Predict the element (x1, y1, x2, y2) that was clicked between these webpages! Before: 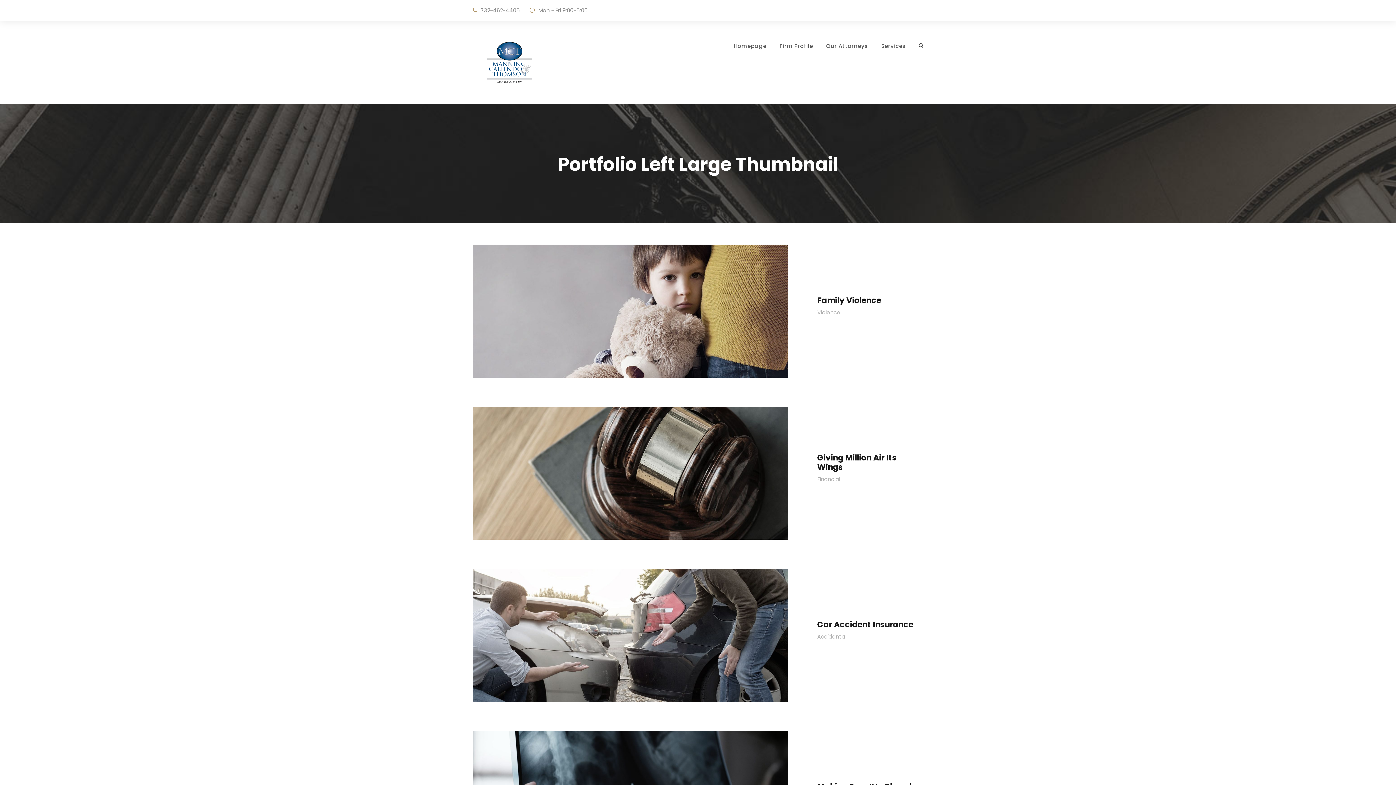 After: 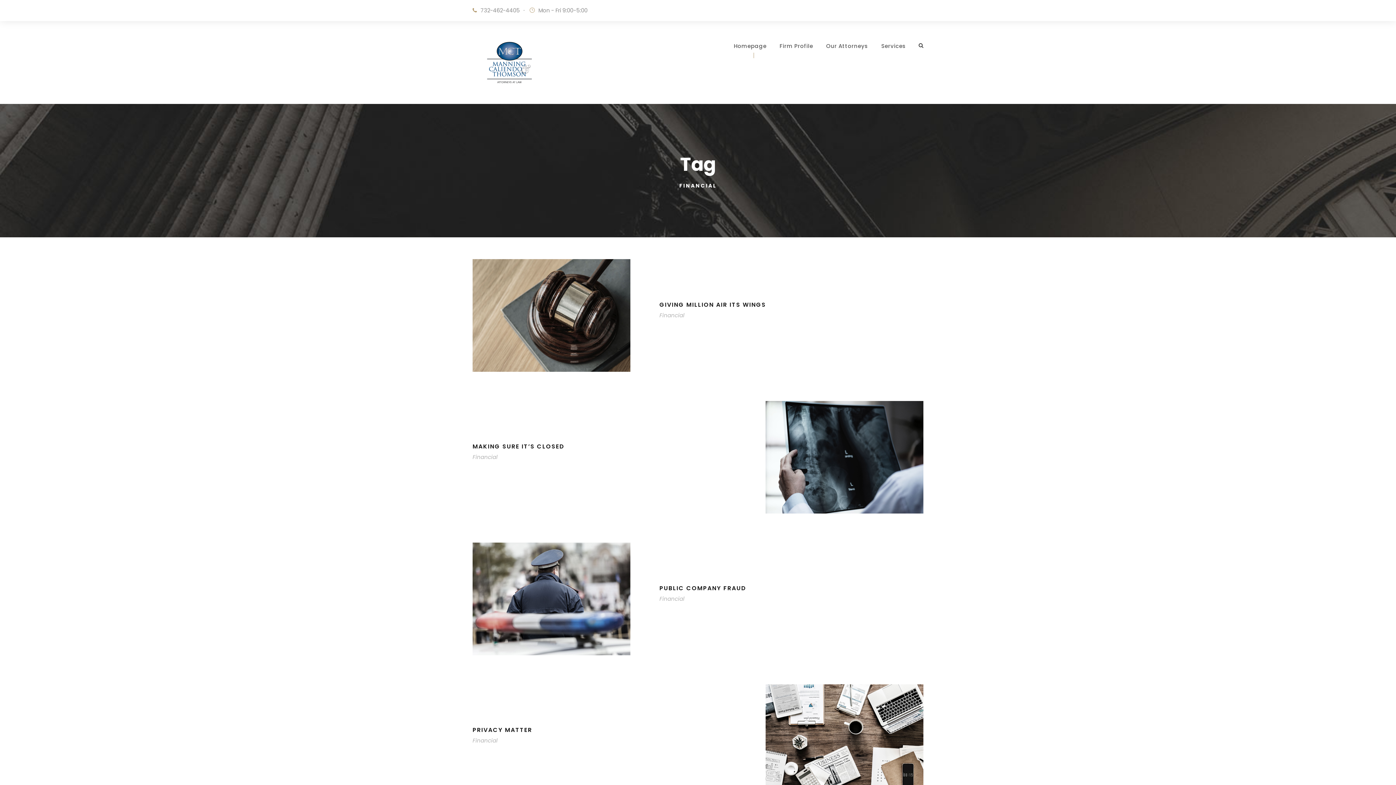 Action: label: Financial bbox: (817, 475, 840, 483)